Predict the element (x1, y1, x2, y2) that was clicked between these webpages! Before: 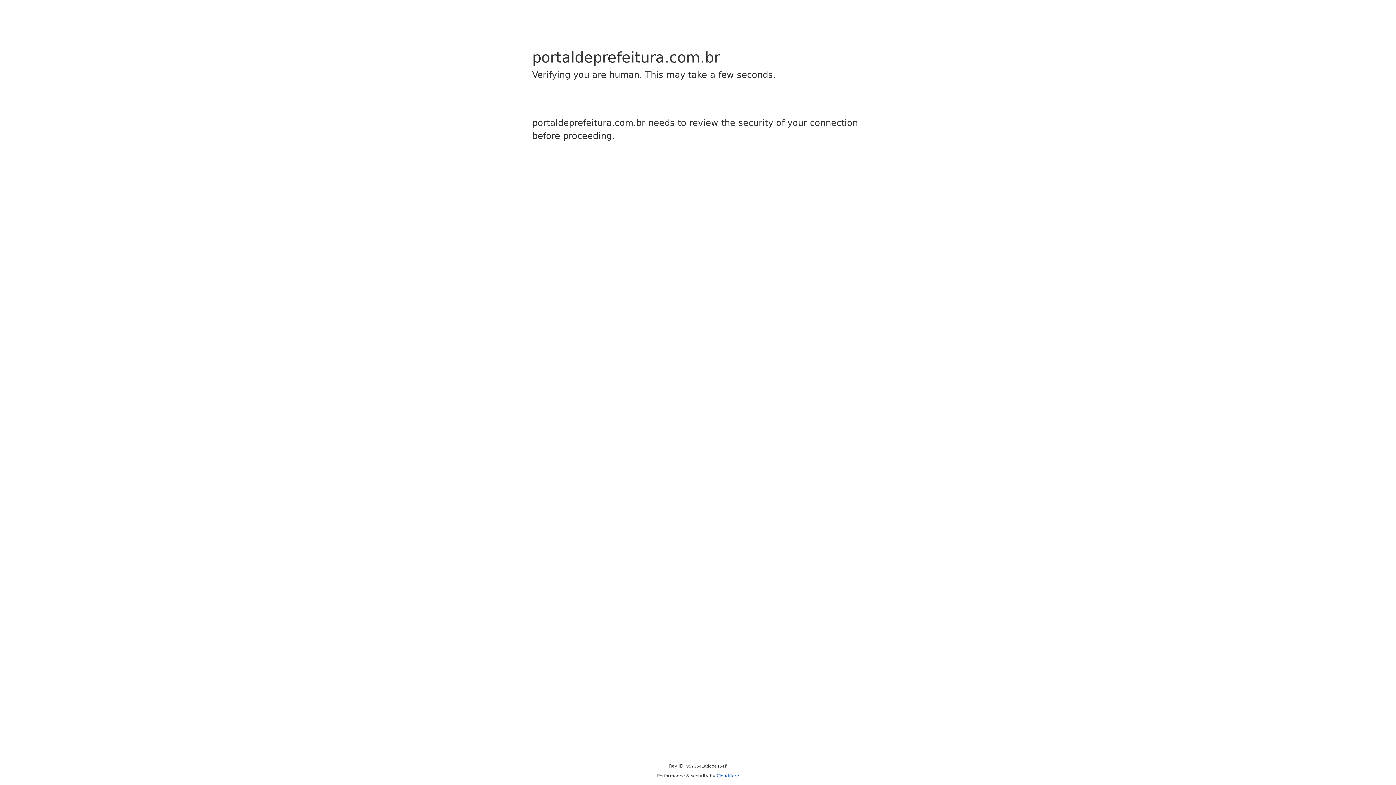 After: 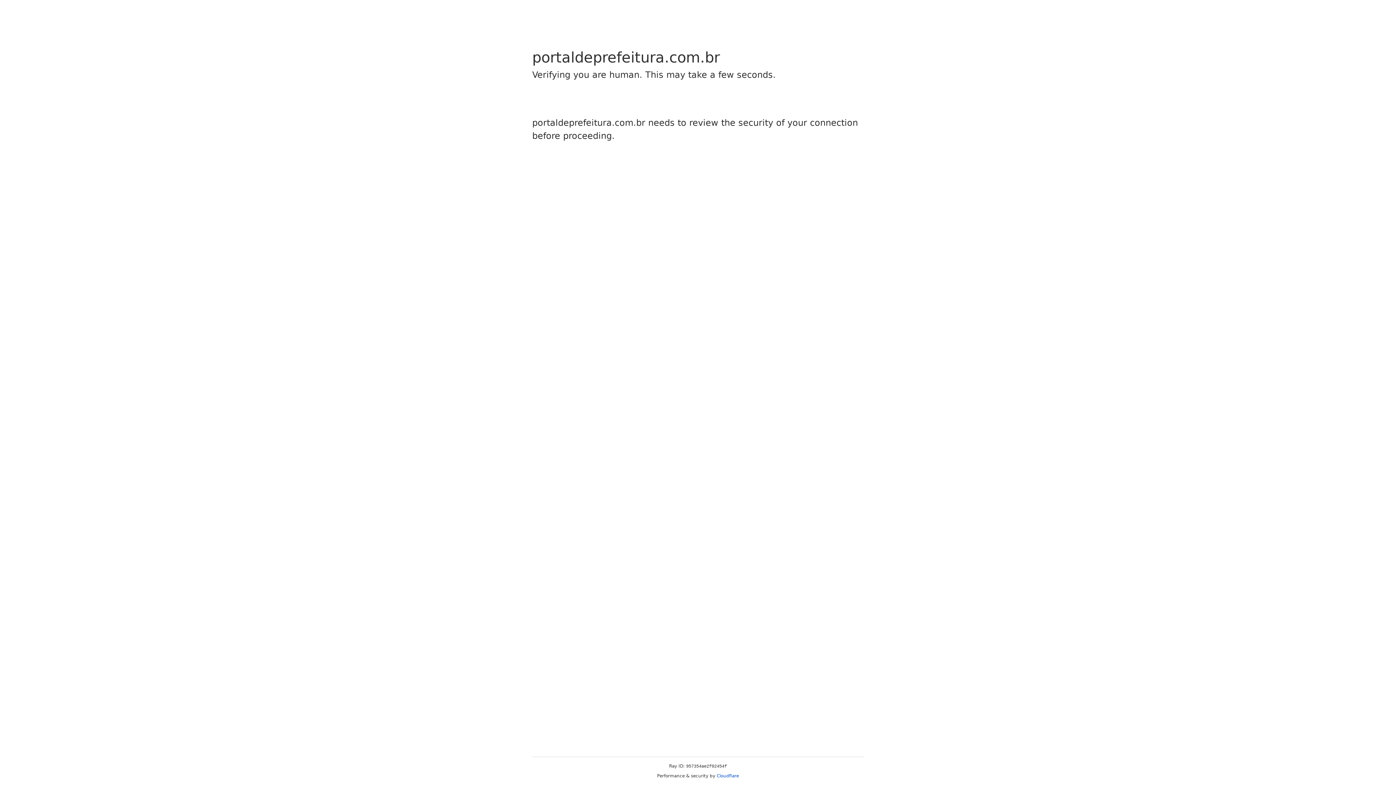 Action: bbox: (716, 773, 739, 778) label: Cloudflare